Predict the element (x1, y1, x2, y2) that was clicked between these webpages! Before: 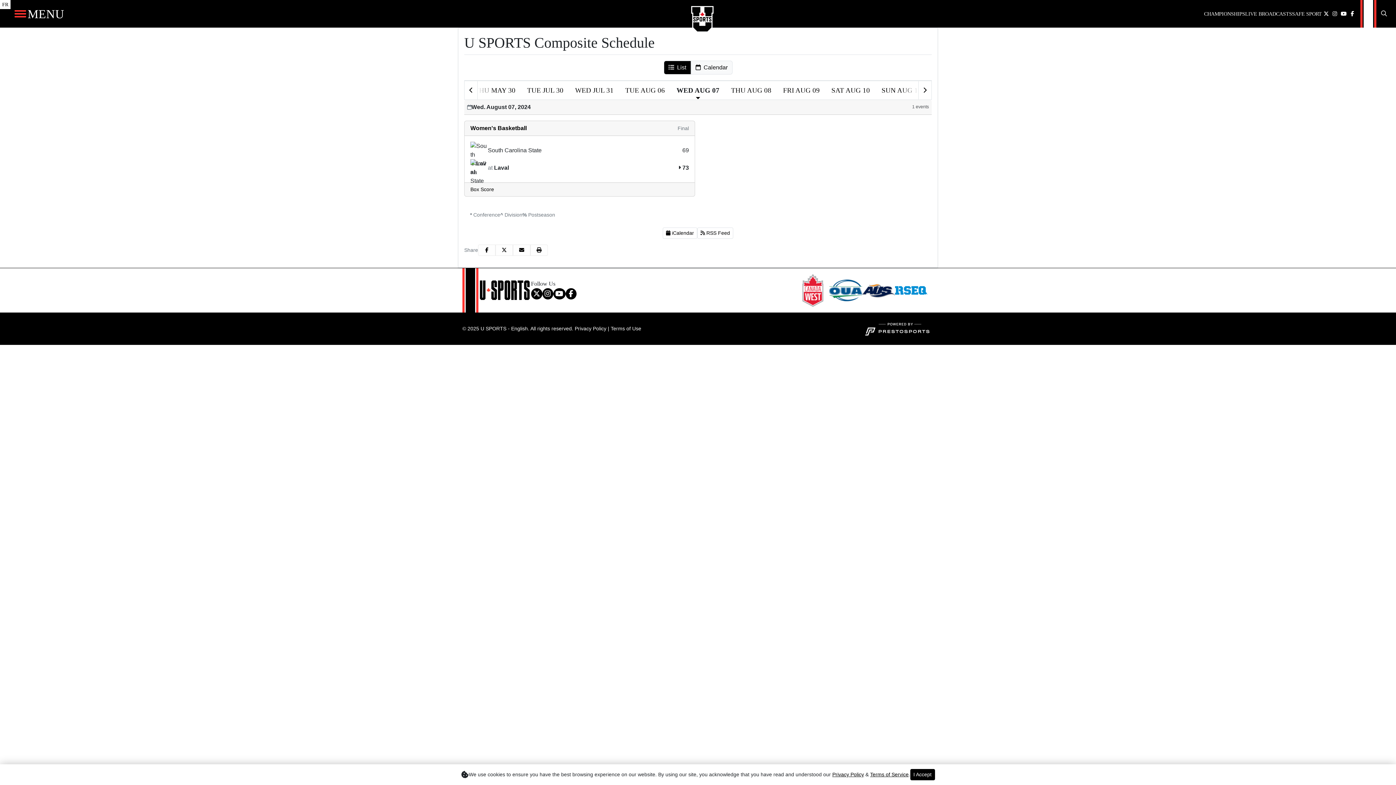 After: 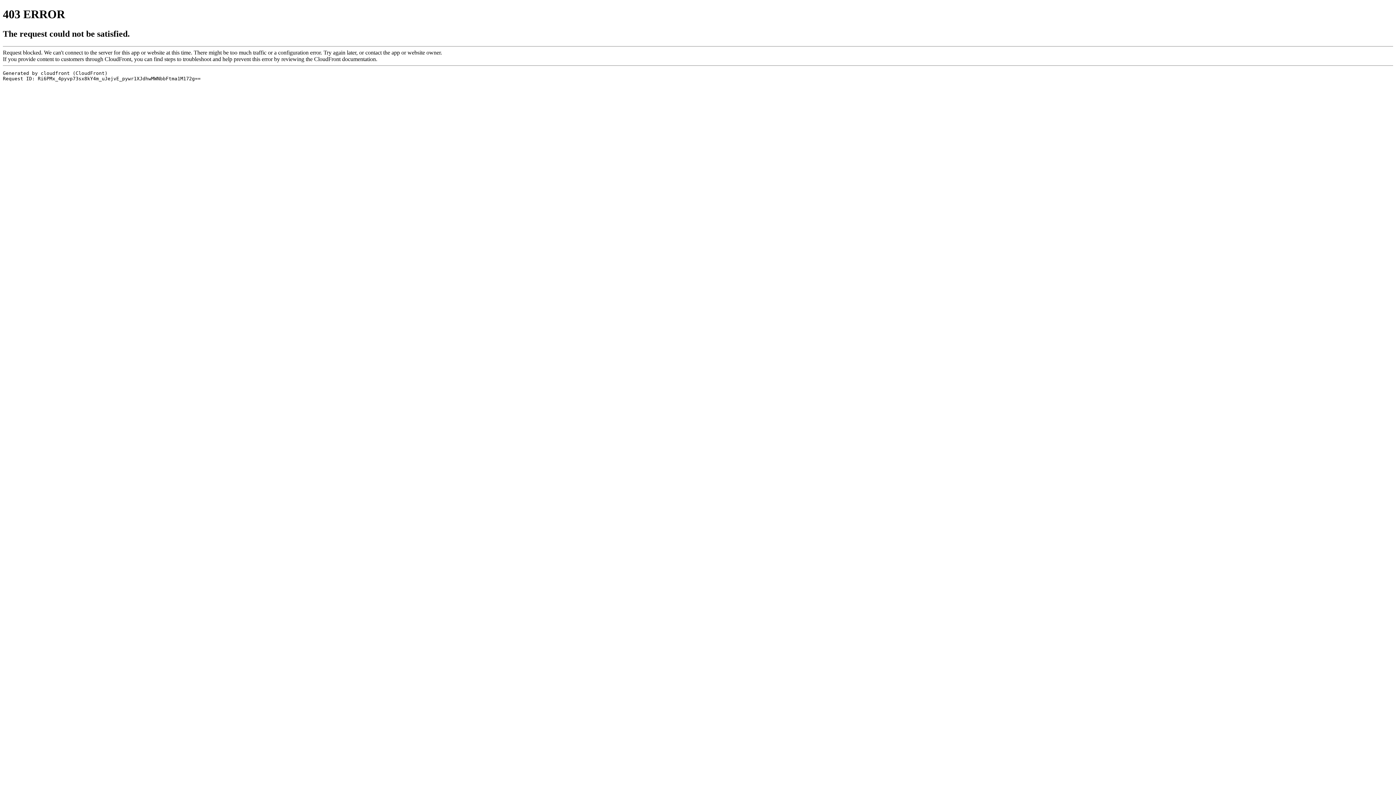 Action: bbox: (829, 274, 862, 306)